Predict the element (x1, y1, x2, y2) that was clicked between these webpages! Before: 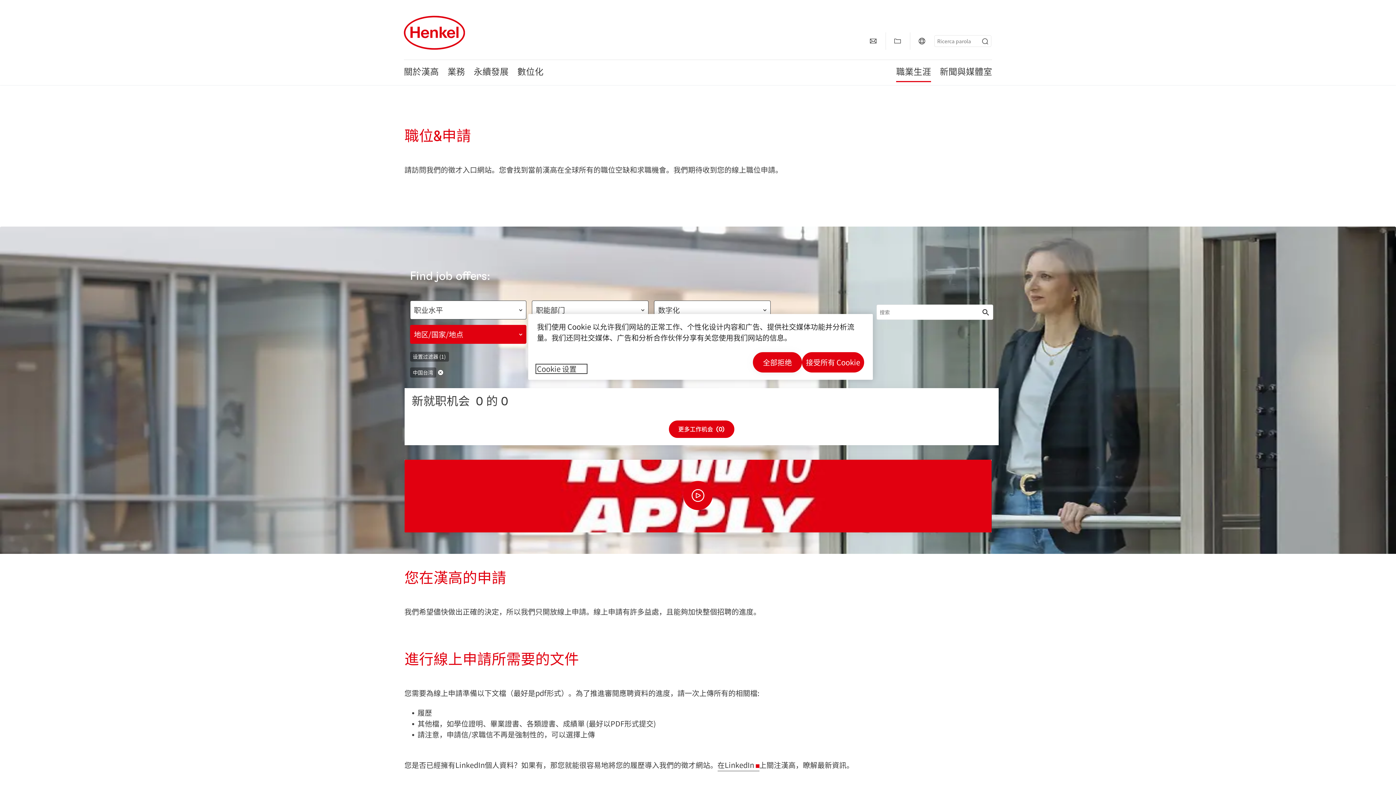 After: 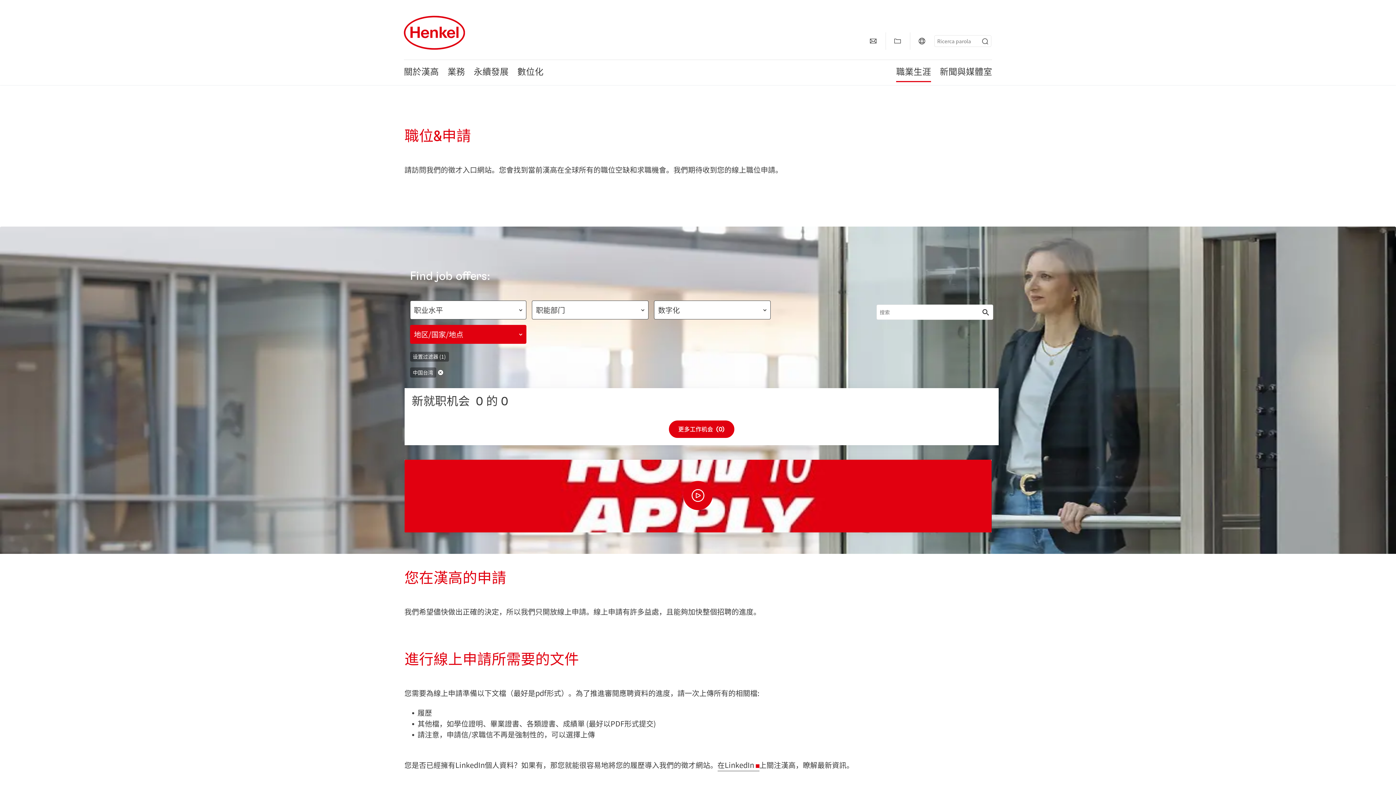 Action: label: 全部拒绝 bbox: (753, 352, 802, 372)